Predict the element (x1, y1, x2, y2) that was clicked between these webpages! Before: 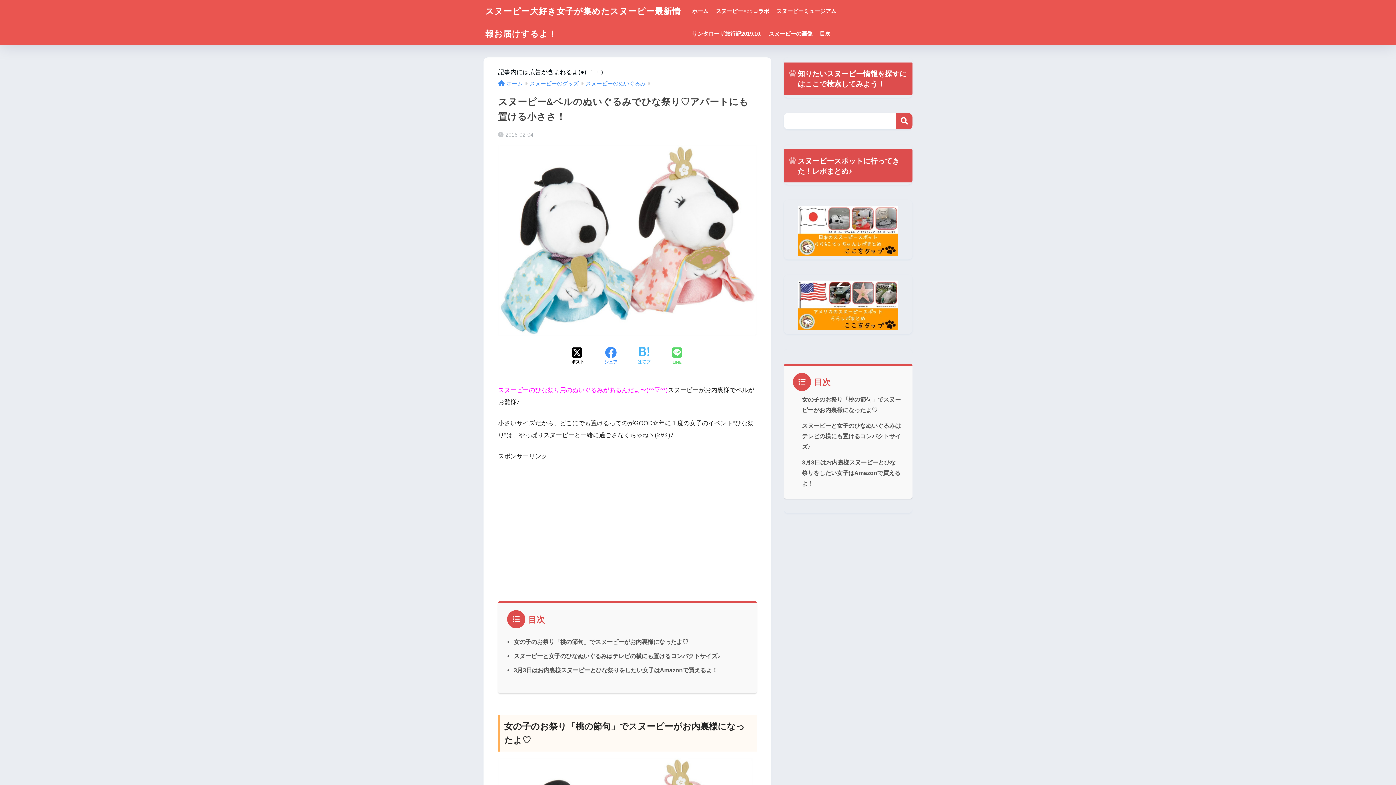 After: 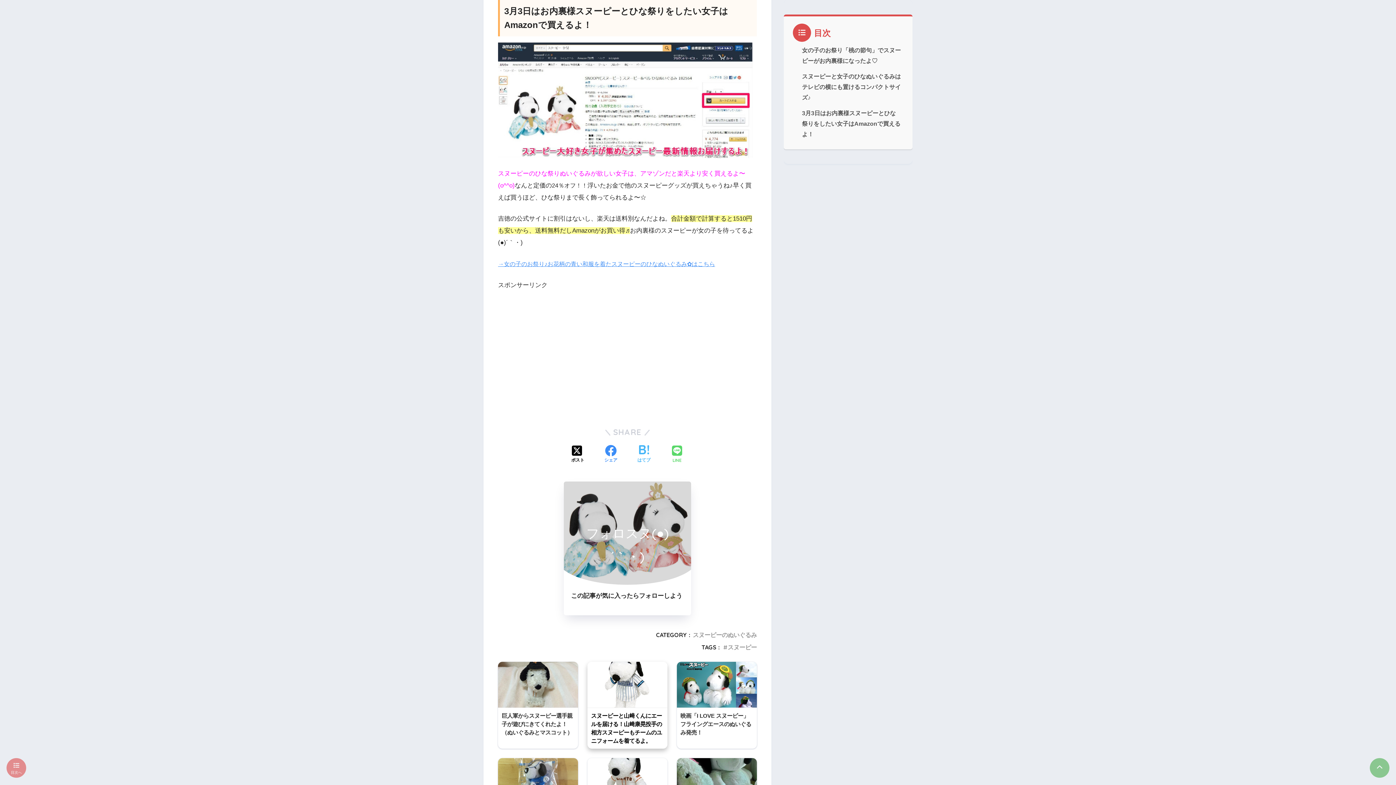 Action: label: 3月3日はお内裏様スヌーピーとひな祭りをしたい女子はAmazonで買えるよ！ bbox: (513, 667, 717, 673)